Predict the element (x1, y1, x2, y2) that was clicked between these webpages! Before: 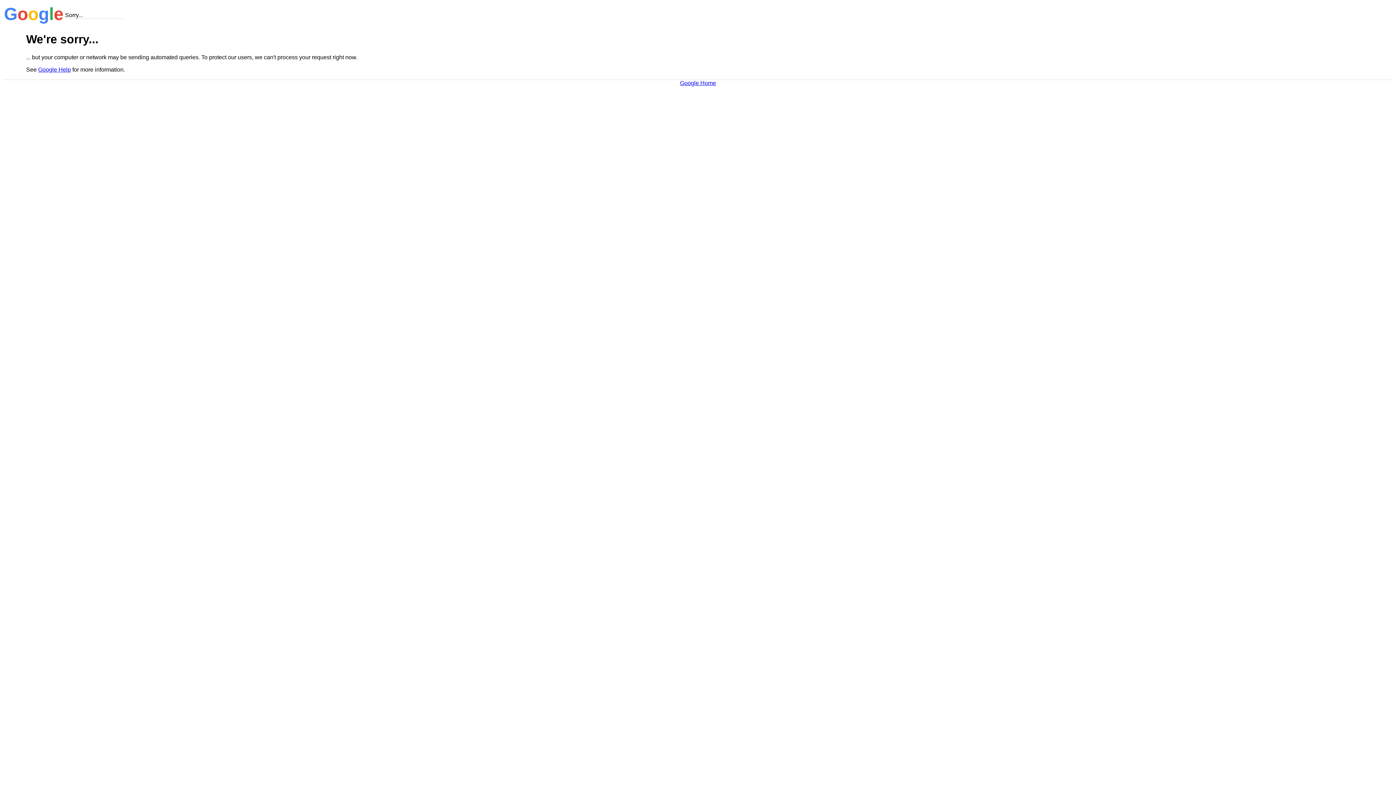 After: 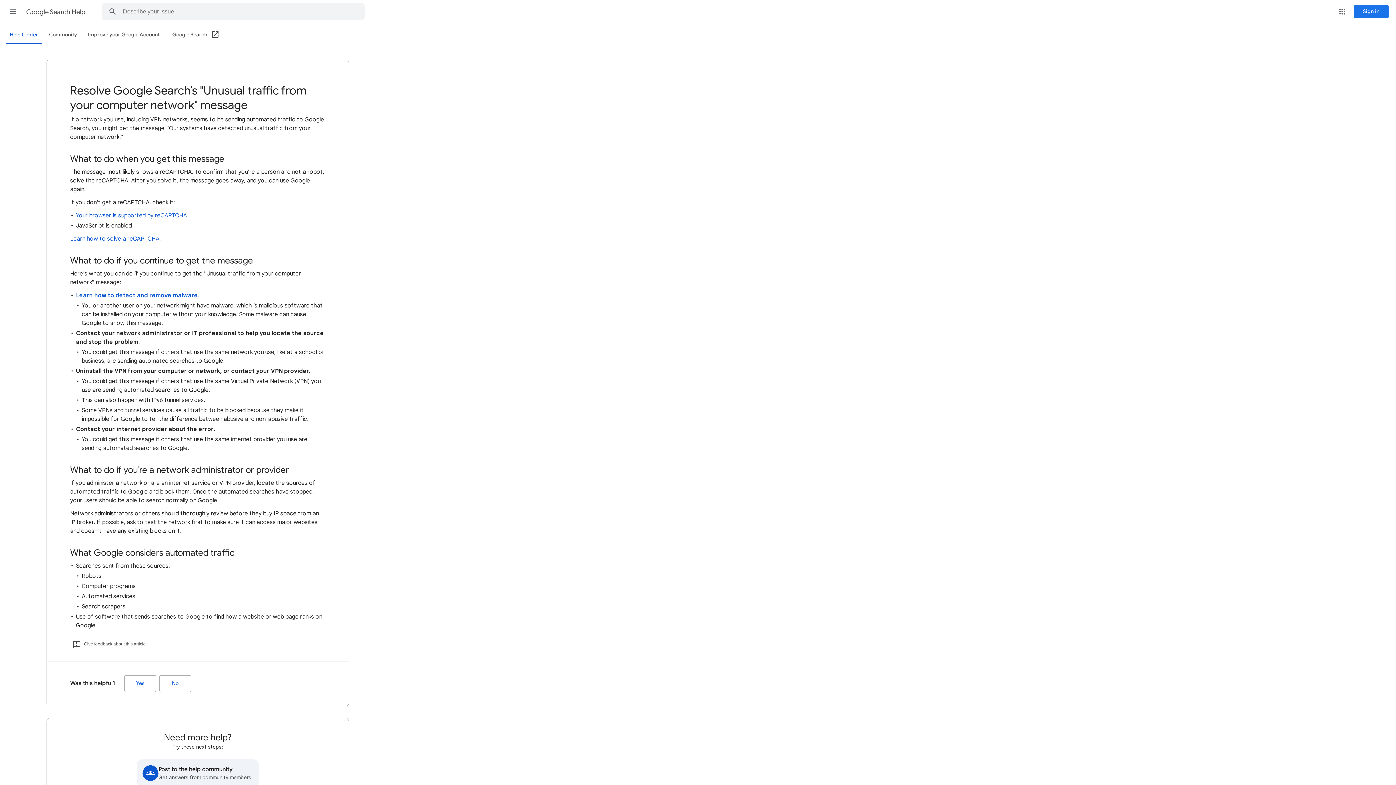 Action: label: Google Help bbox: (38, 66, 70, 72)